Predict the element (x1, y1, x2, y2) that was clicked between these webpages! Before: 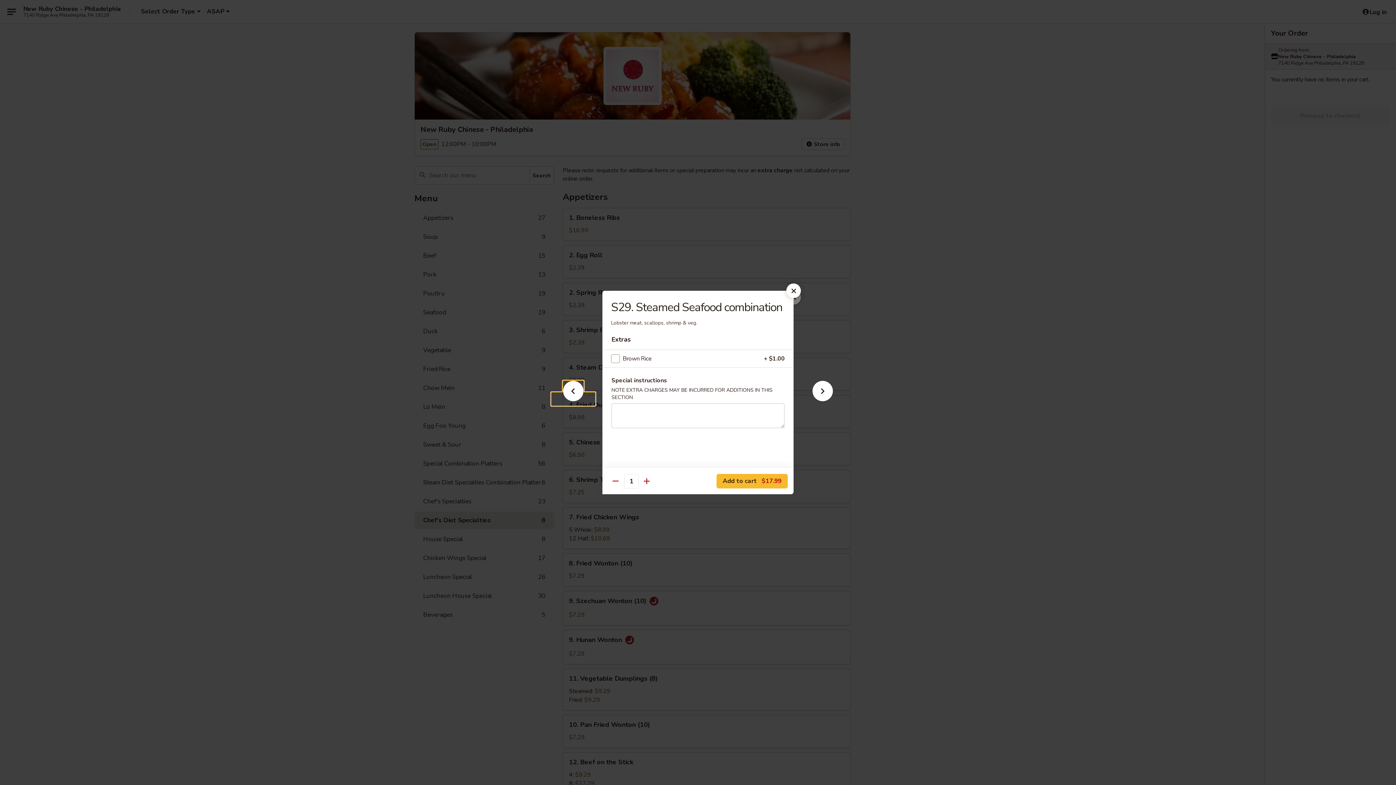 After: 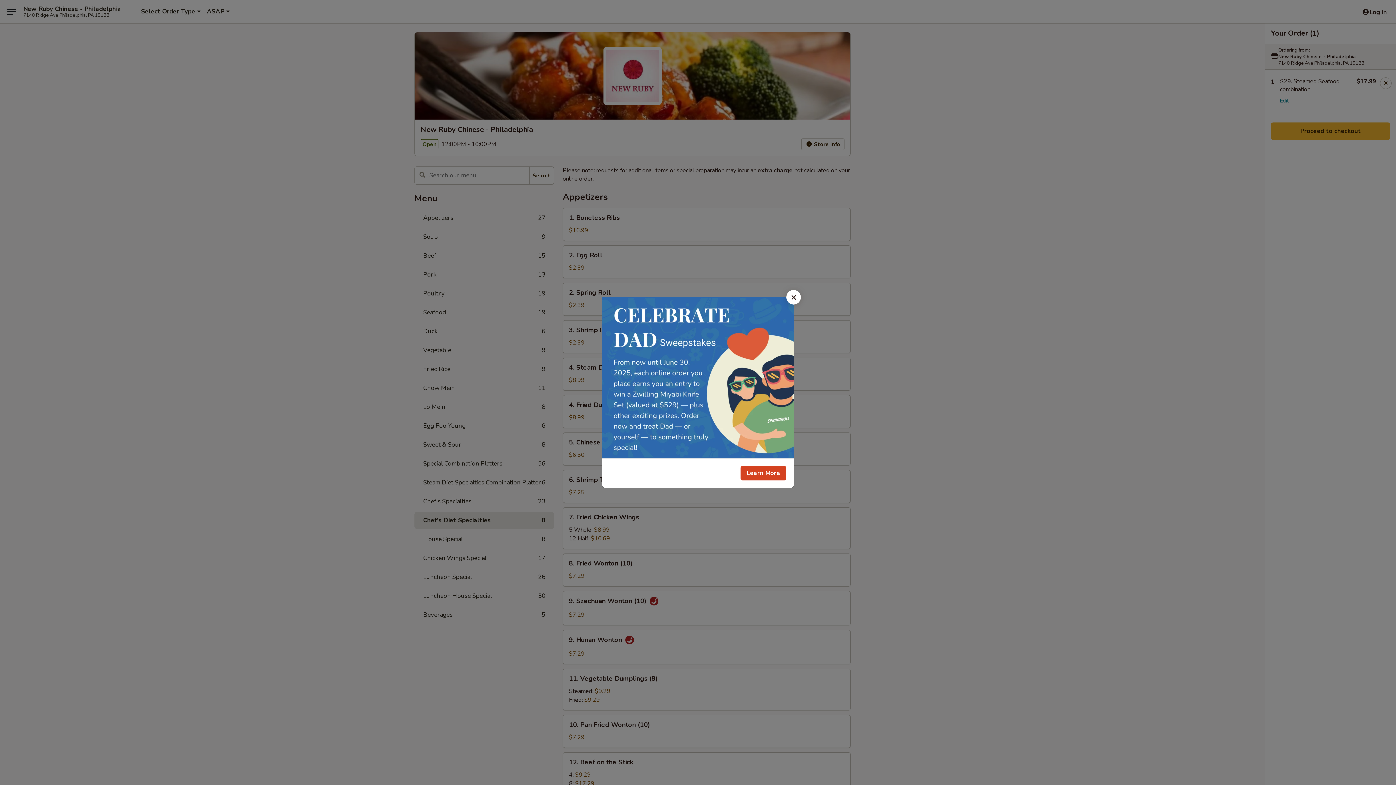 Action: bbox: (716, 474, 788, 488) label: Add to cart $17.99